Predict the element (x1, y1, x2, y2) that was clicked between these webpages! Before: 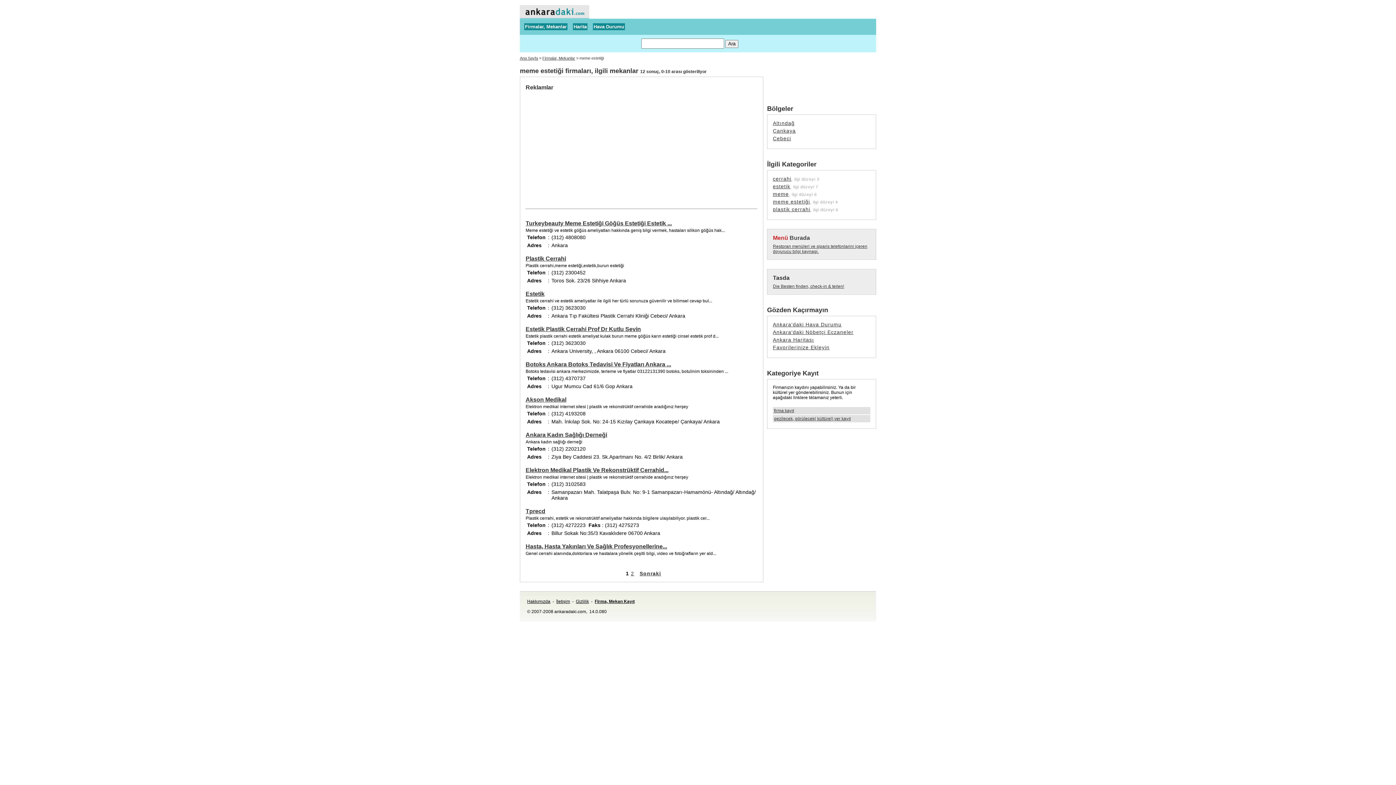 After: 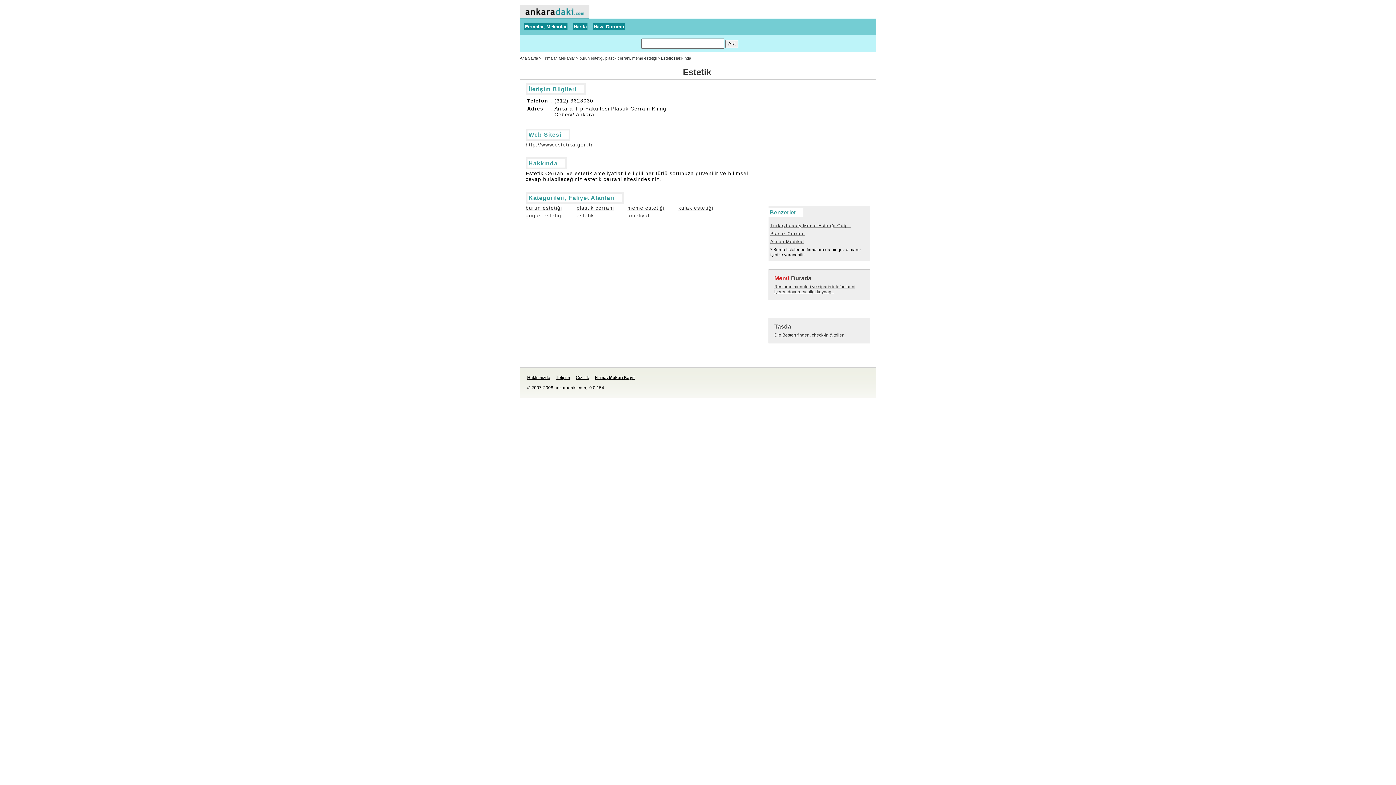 Action: bbox: (525, 290, 544, 297) label: Estetik